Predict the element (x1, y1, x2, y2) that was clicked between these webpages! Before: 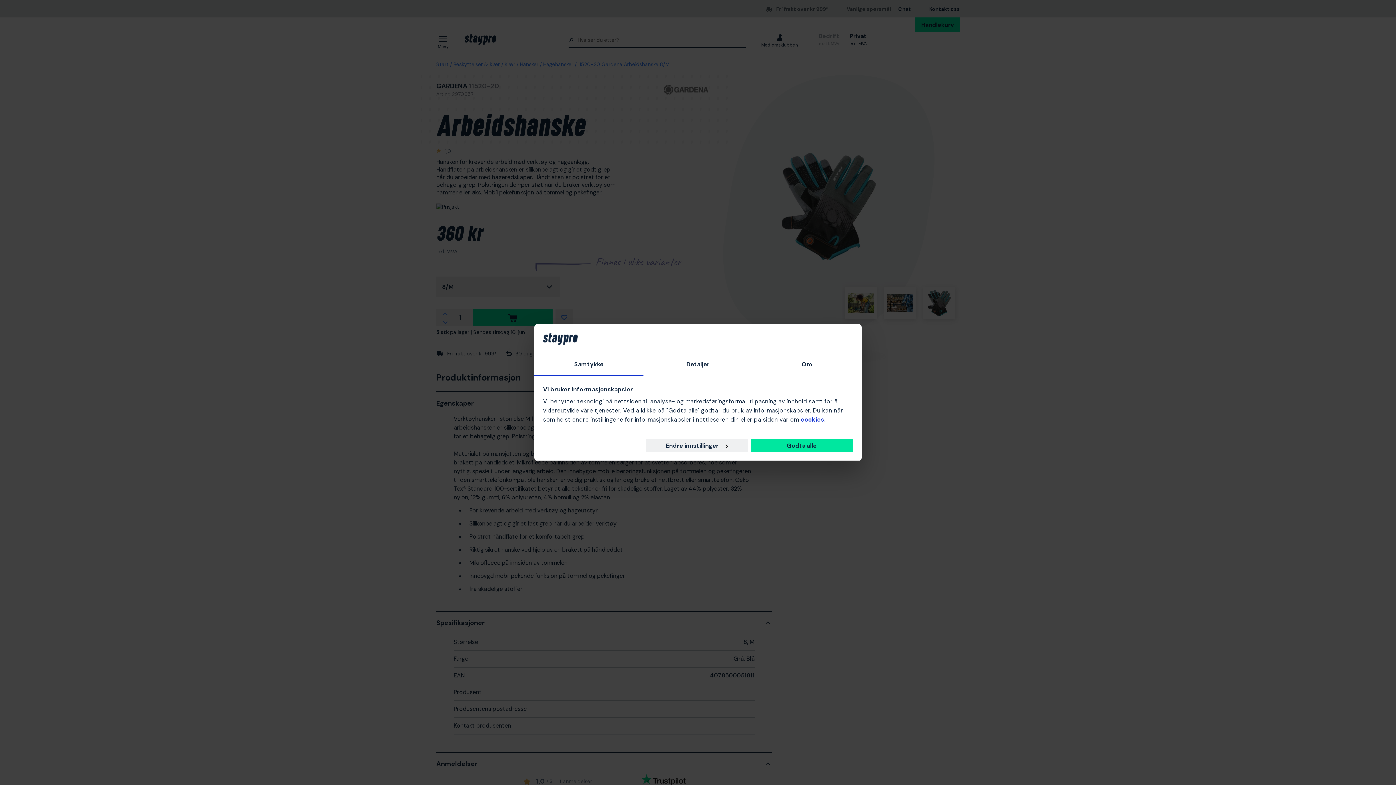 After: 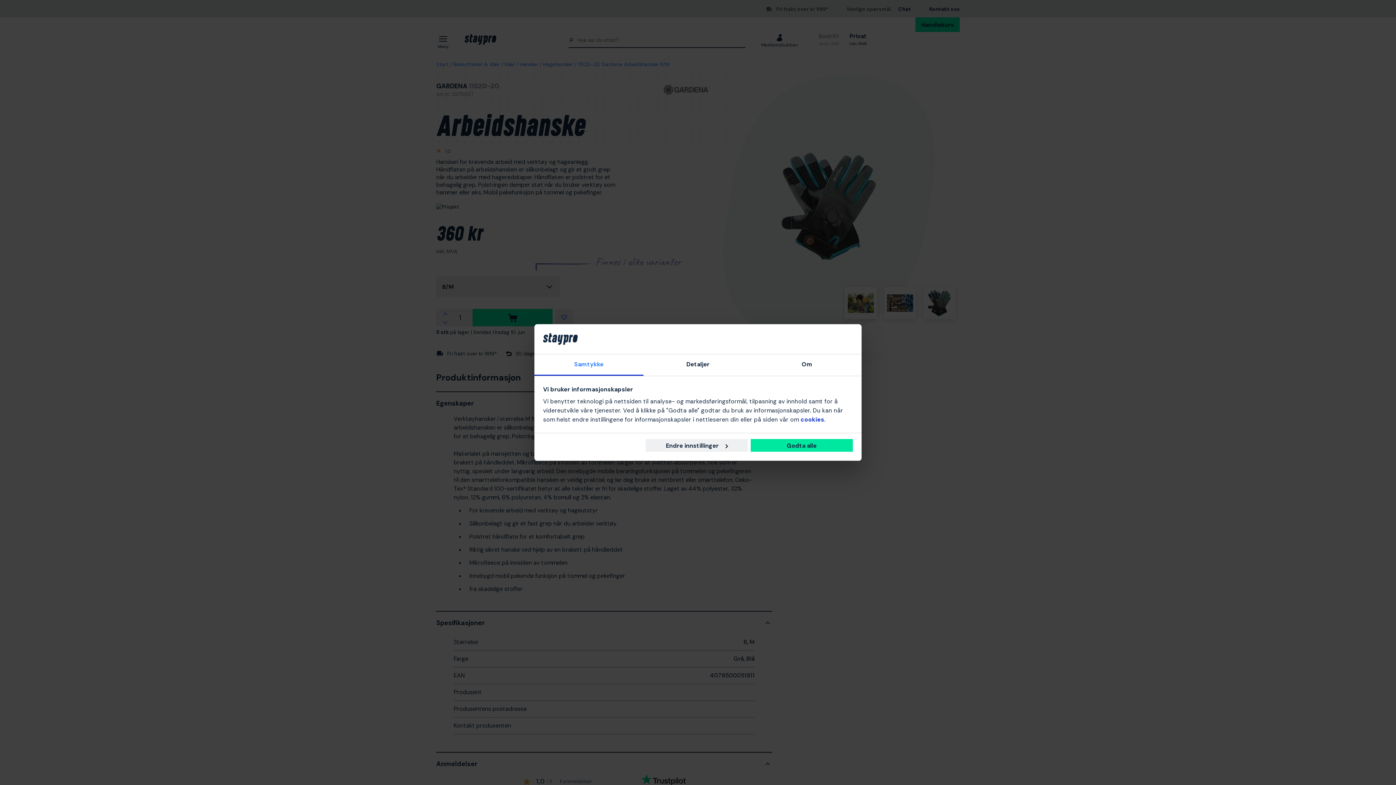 Action: label: Samtykke bbox: (534, 354, 643, 376)